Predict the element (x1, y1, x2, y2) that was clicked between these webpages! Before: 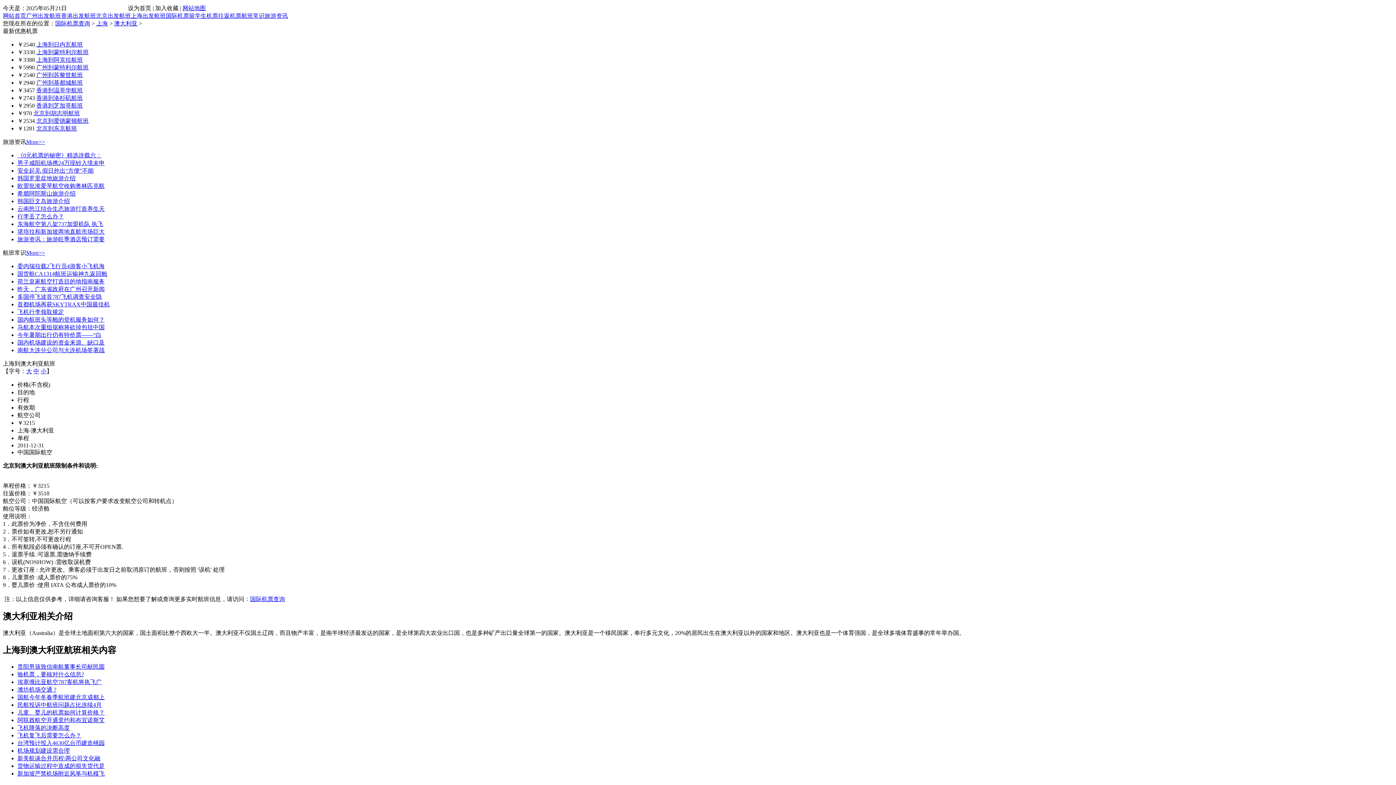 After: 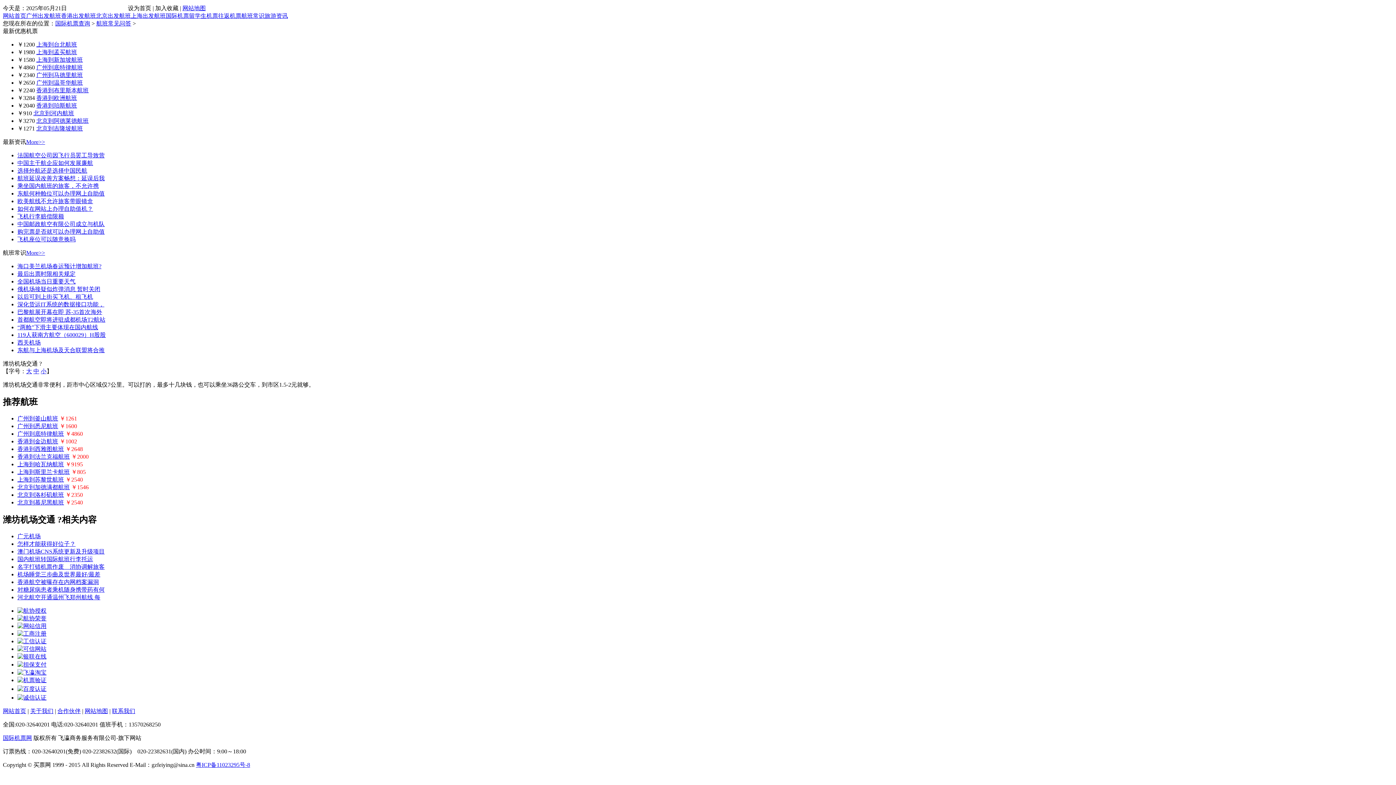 Action: bbox: (17, 686, 56, 692) label: 潍坊机场交通 ?